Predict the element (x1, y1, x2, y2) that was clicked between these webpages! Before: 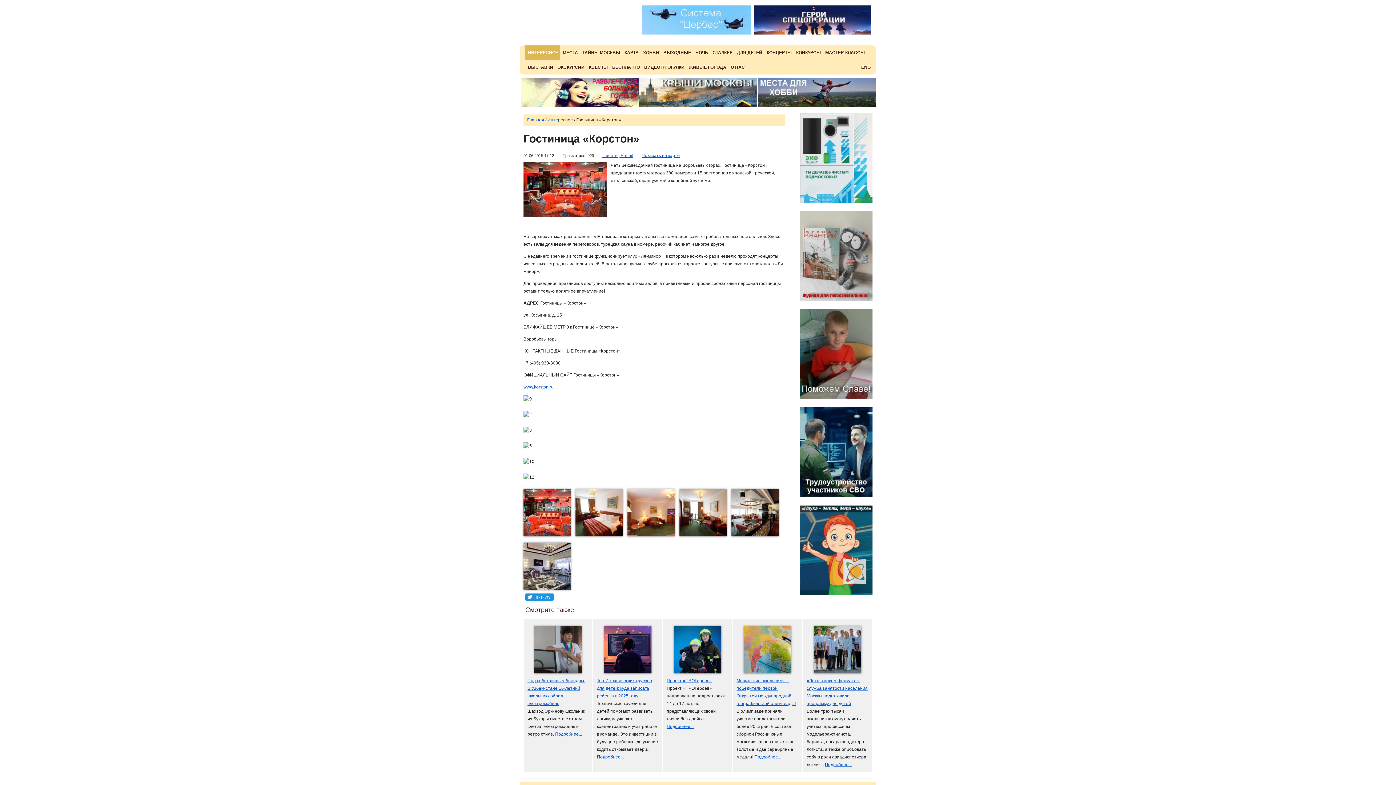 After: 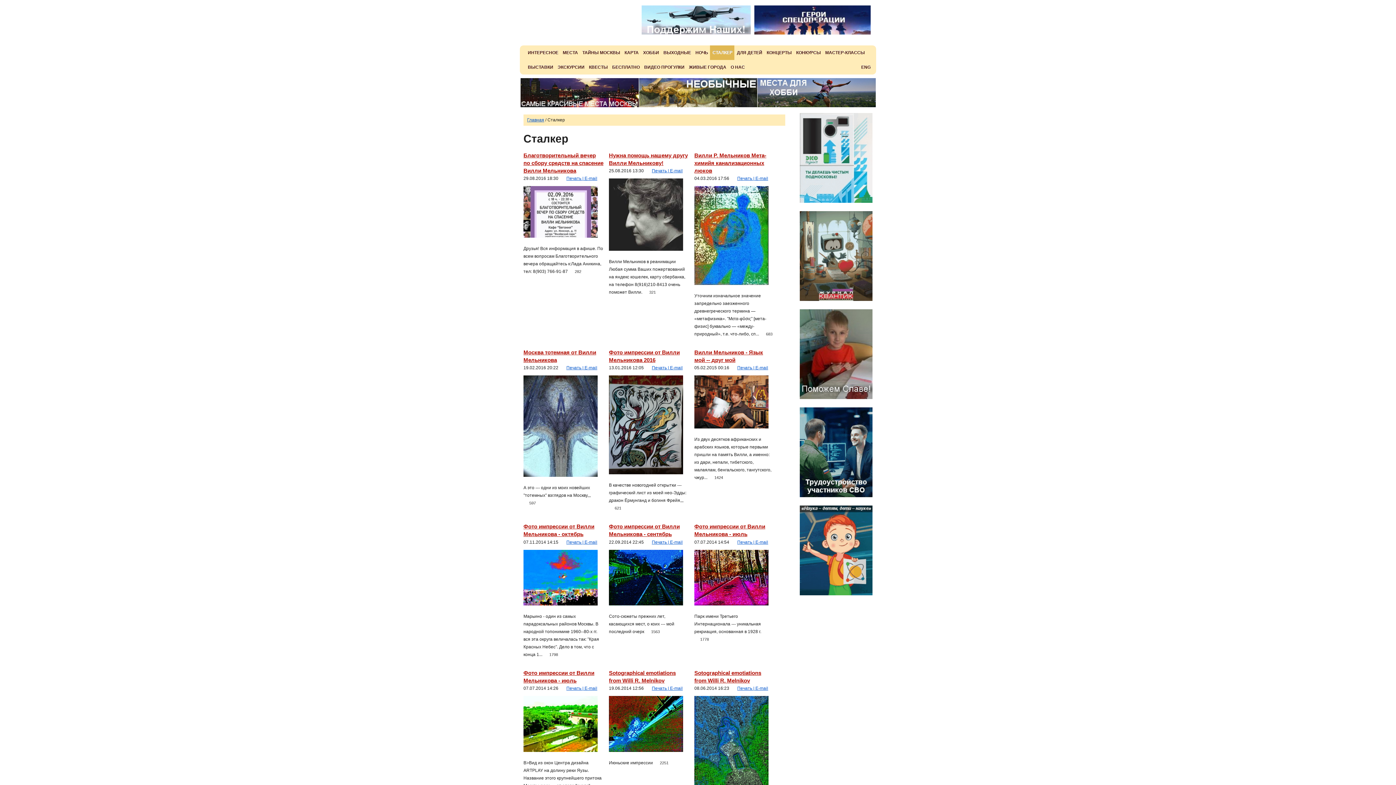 Action: bbox: (710, 45, 734, 60) label: СТАЛКЕР